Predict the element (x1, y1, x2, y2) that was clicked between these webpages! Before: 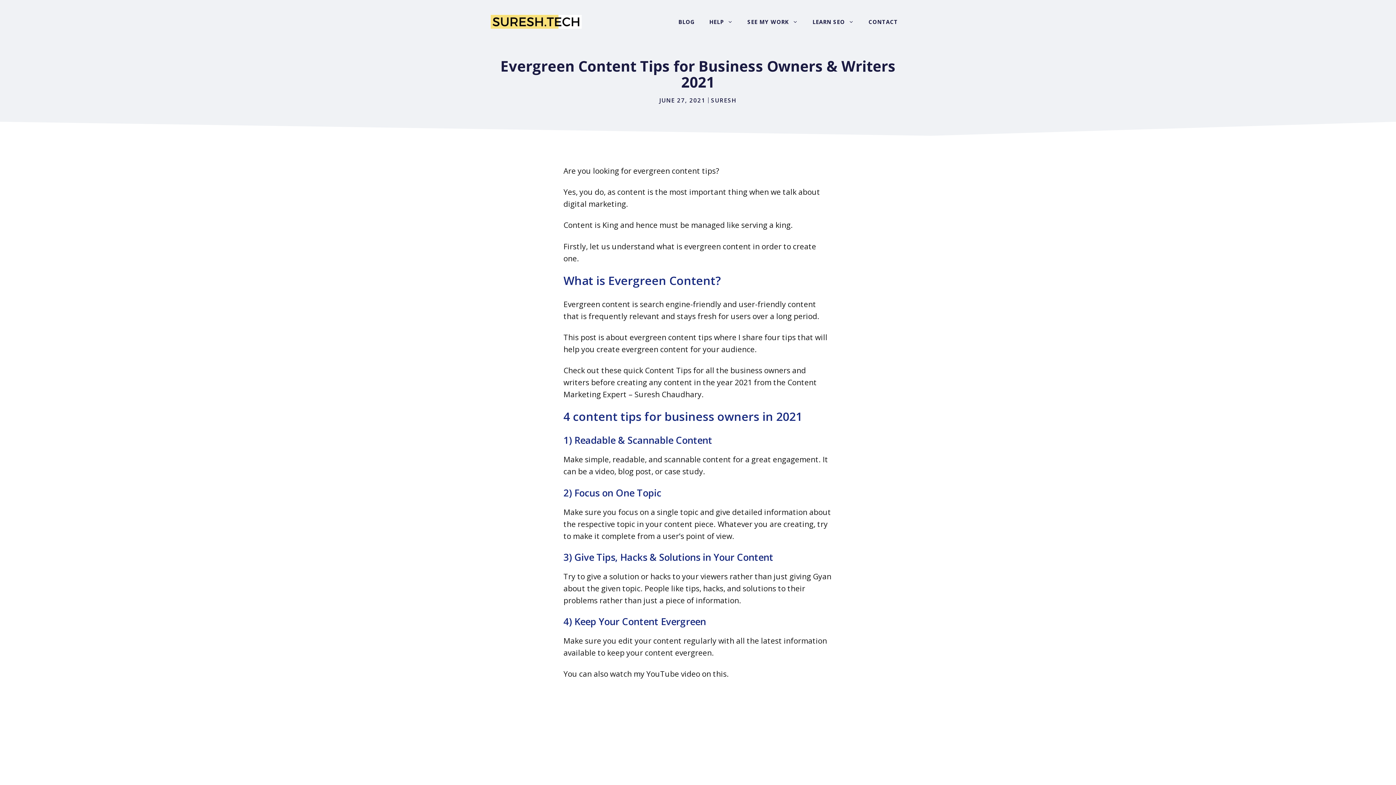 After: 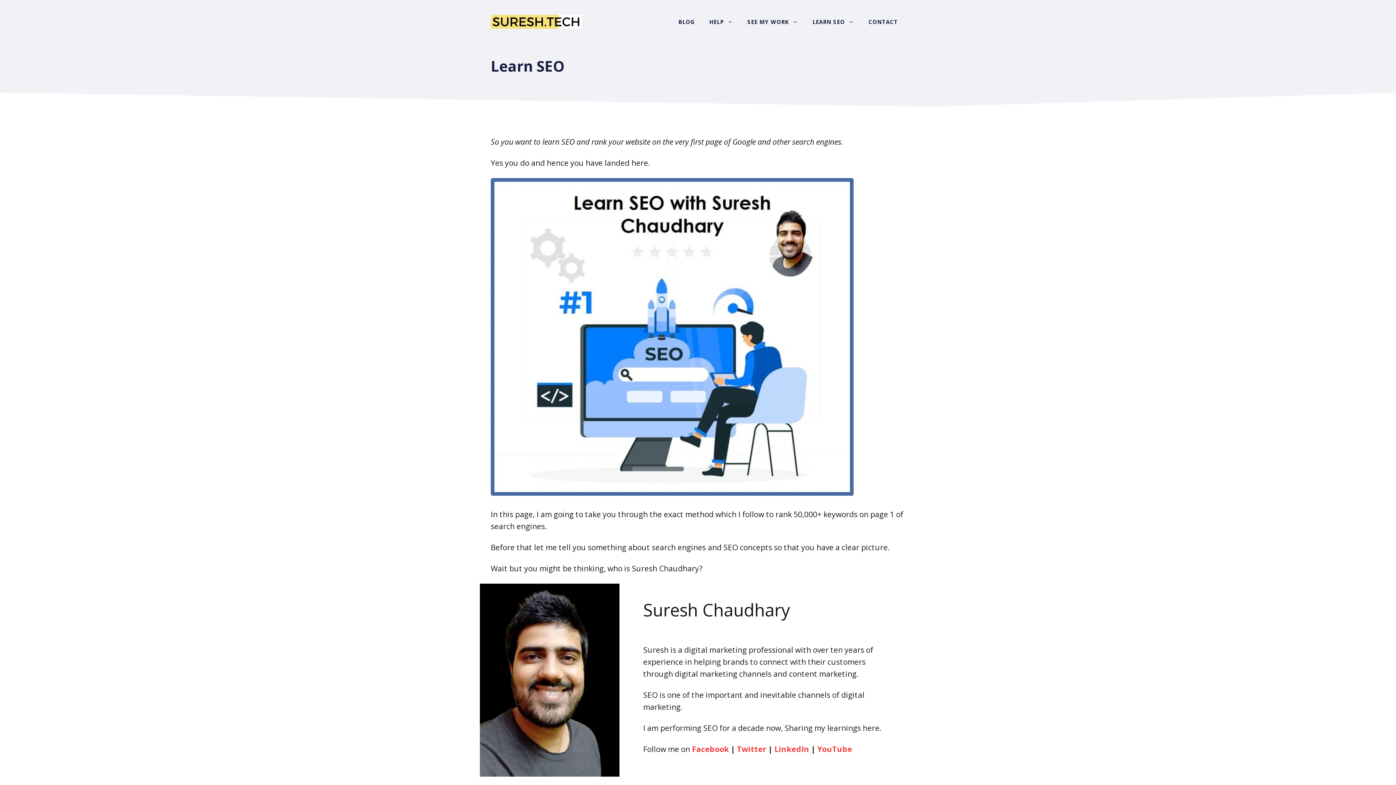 Action: bbox: (805, 10, 861, 32) label: LEARN SEO